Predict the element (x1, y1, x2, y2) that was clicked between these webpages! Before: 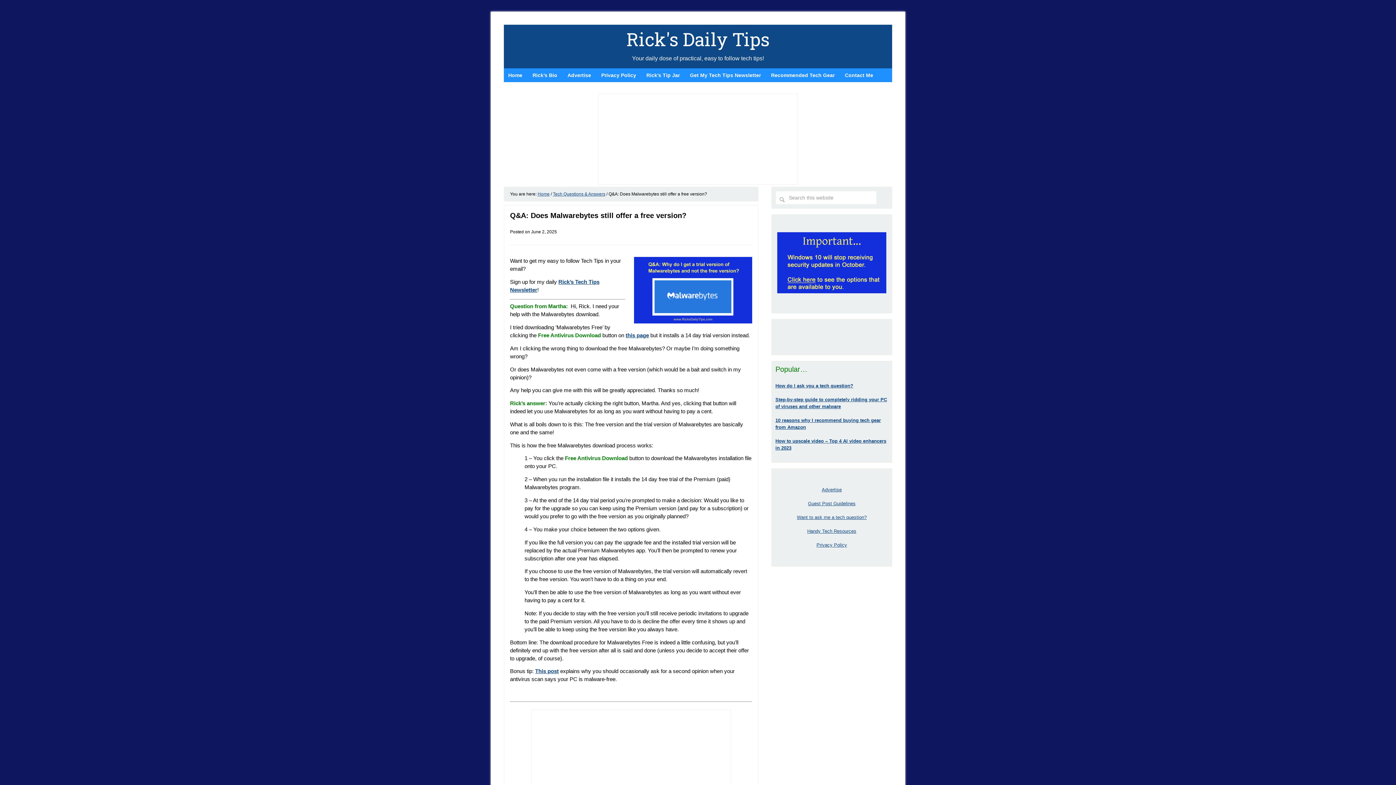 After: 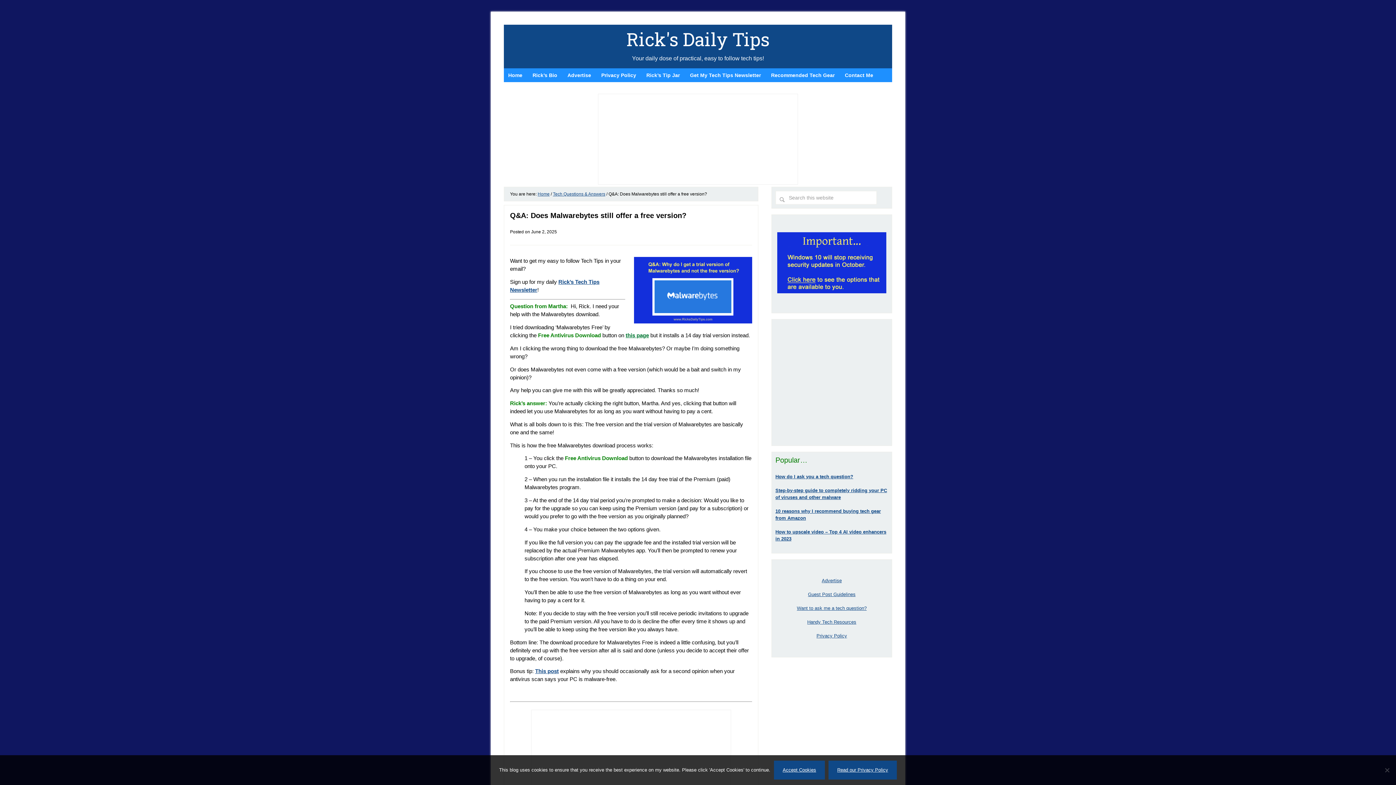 Action: label: this page bbox: (625, 332, 649, 338)